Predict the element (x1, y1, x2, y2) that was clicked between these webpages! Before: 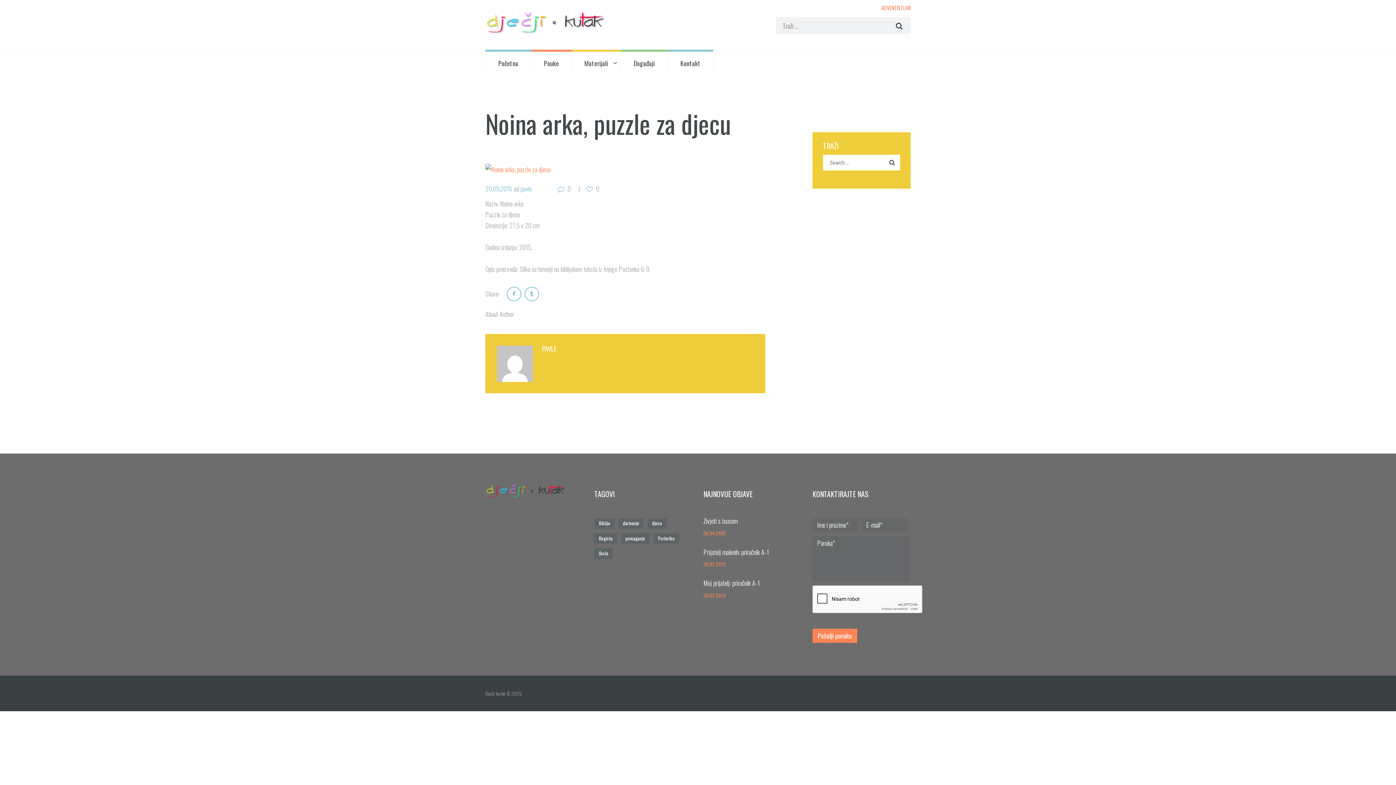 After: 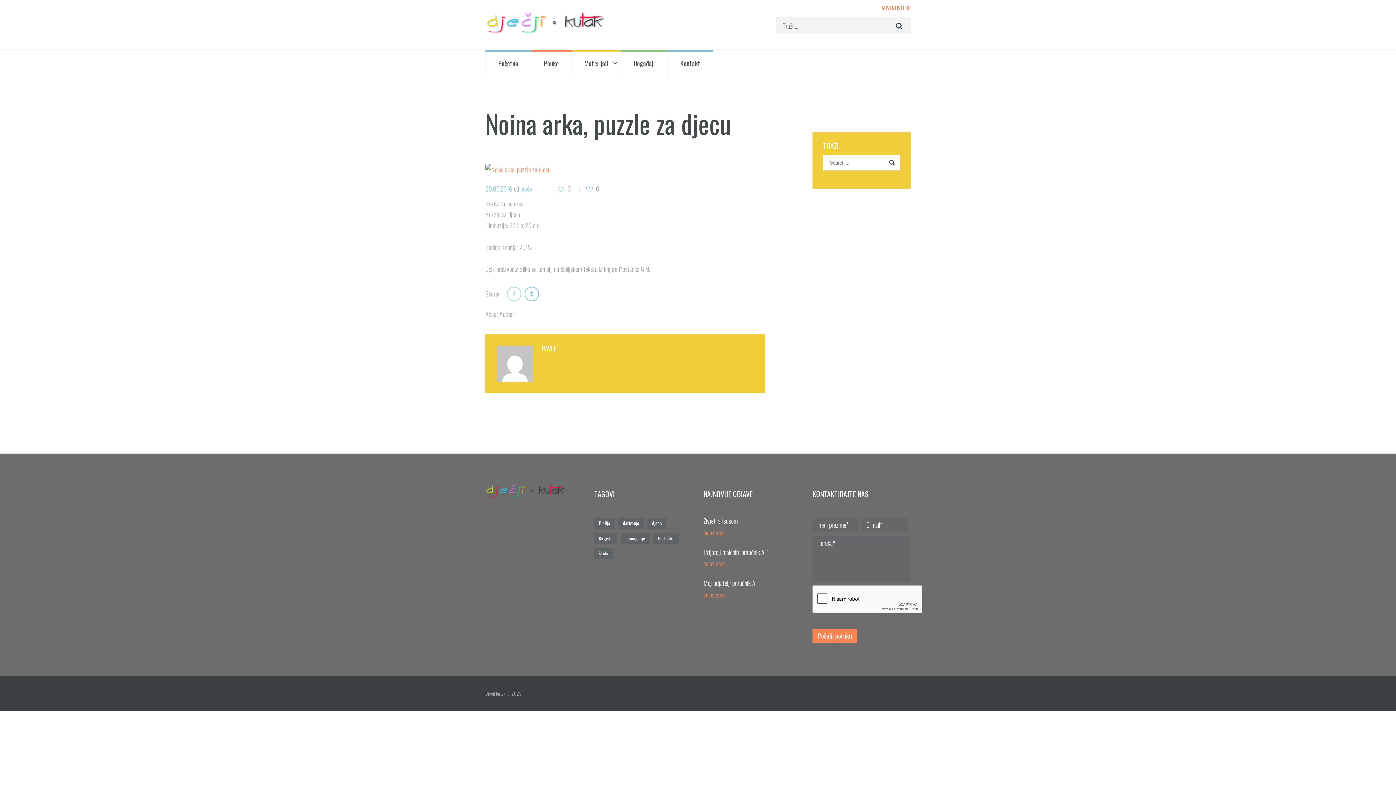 Action: bbox: (506, 286, 521, 301)